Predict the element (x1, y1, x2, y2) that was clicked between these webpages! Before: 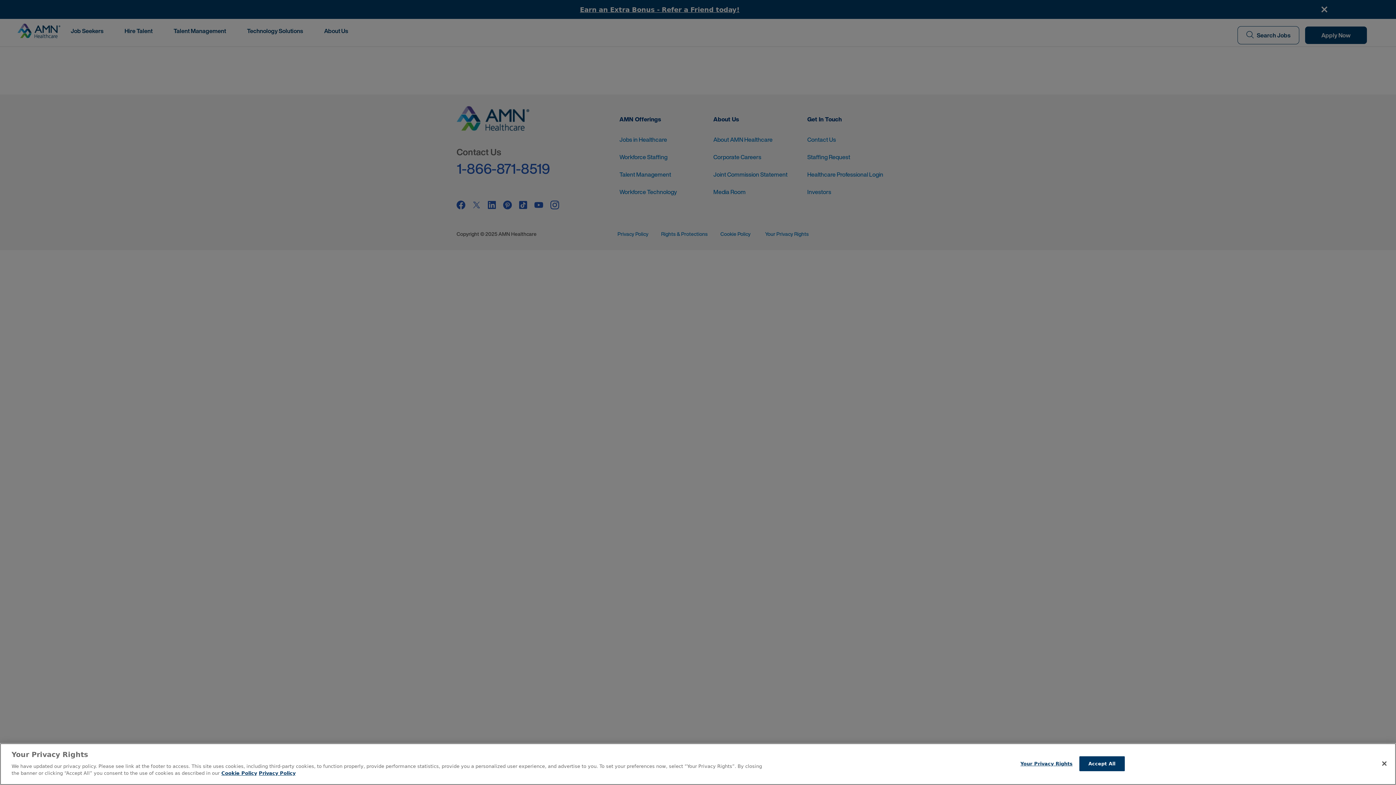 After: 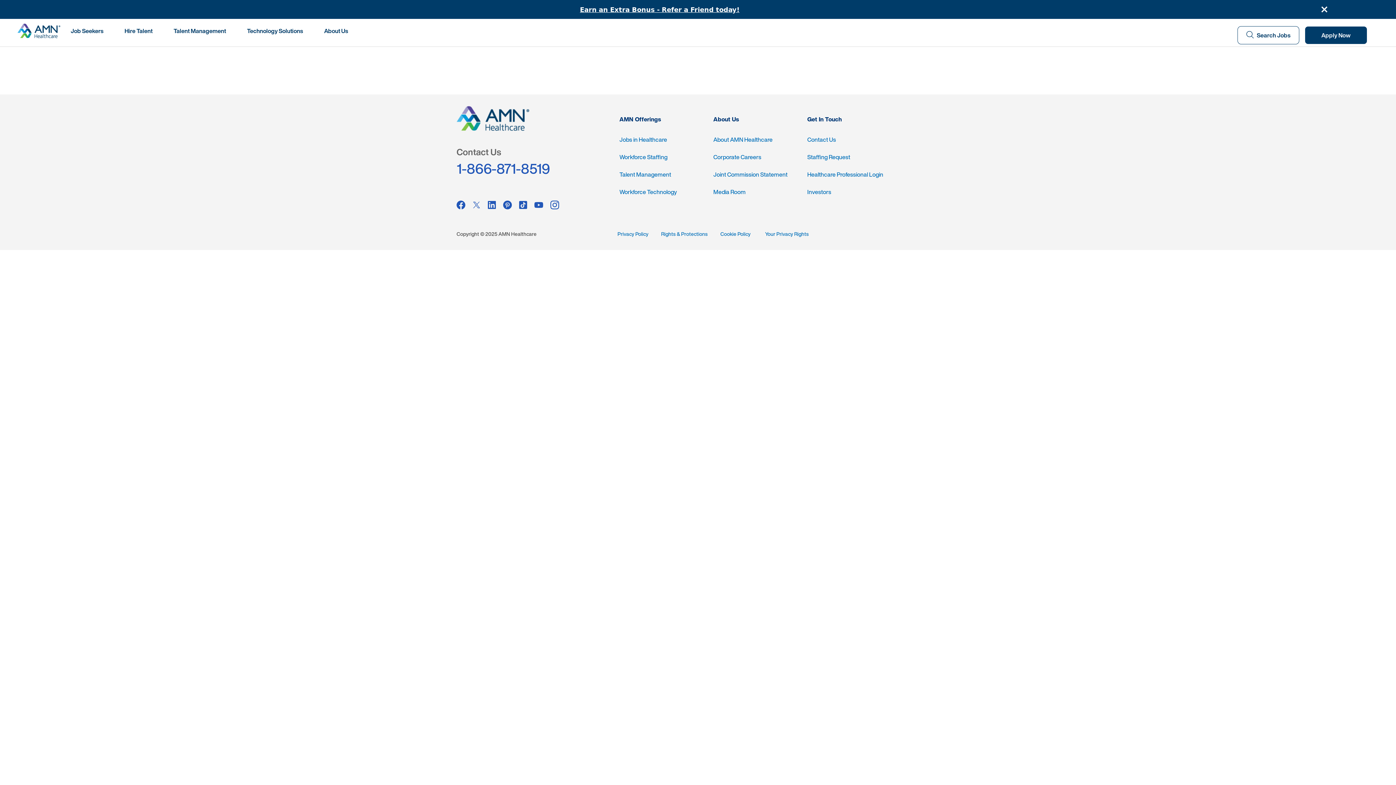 Action: label: Close bbox: (1376, 755, 1392, 771)